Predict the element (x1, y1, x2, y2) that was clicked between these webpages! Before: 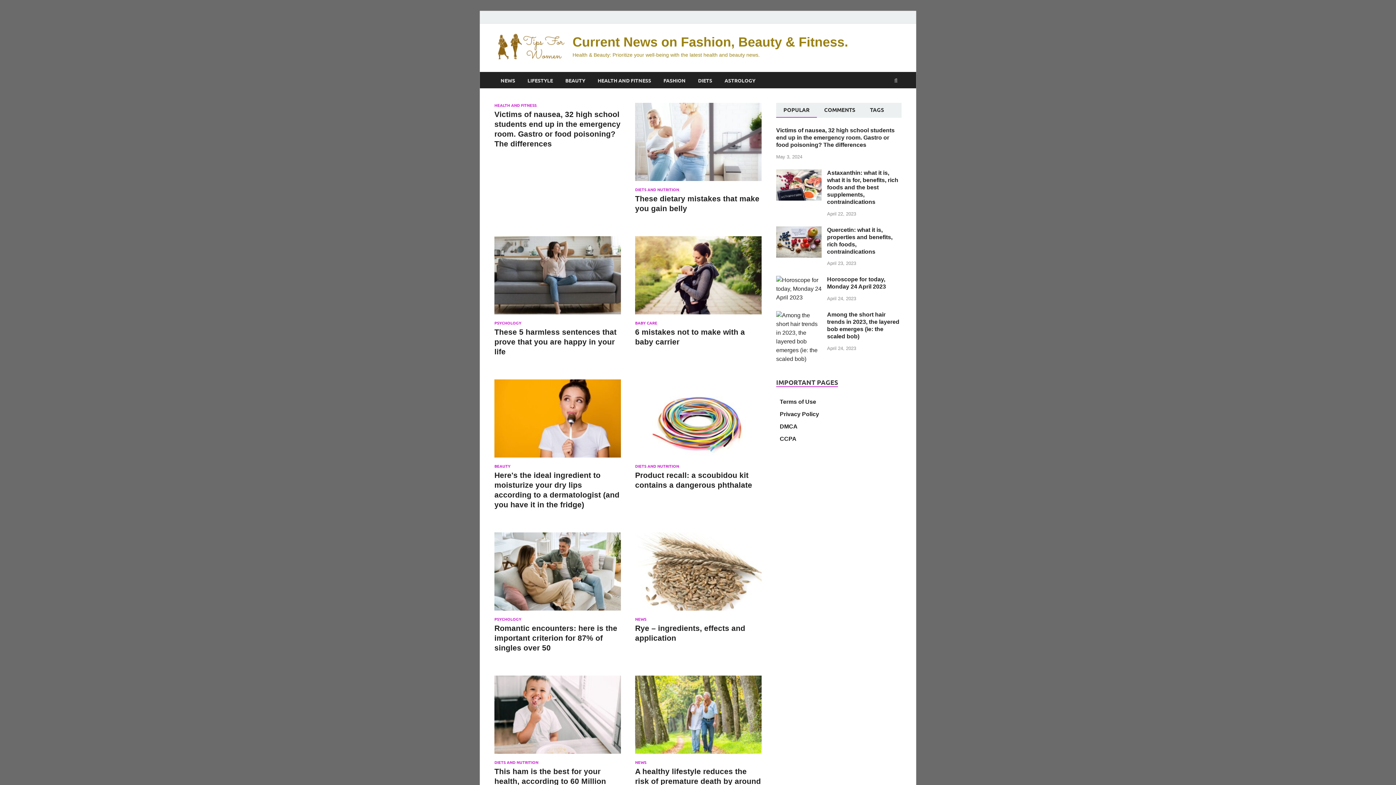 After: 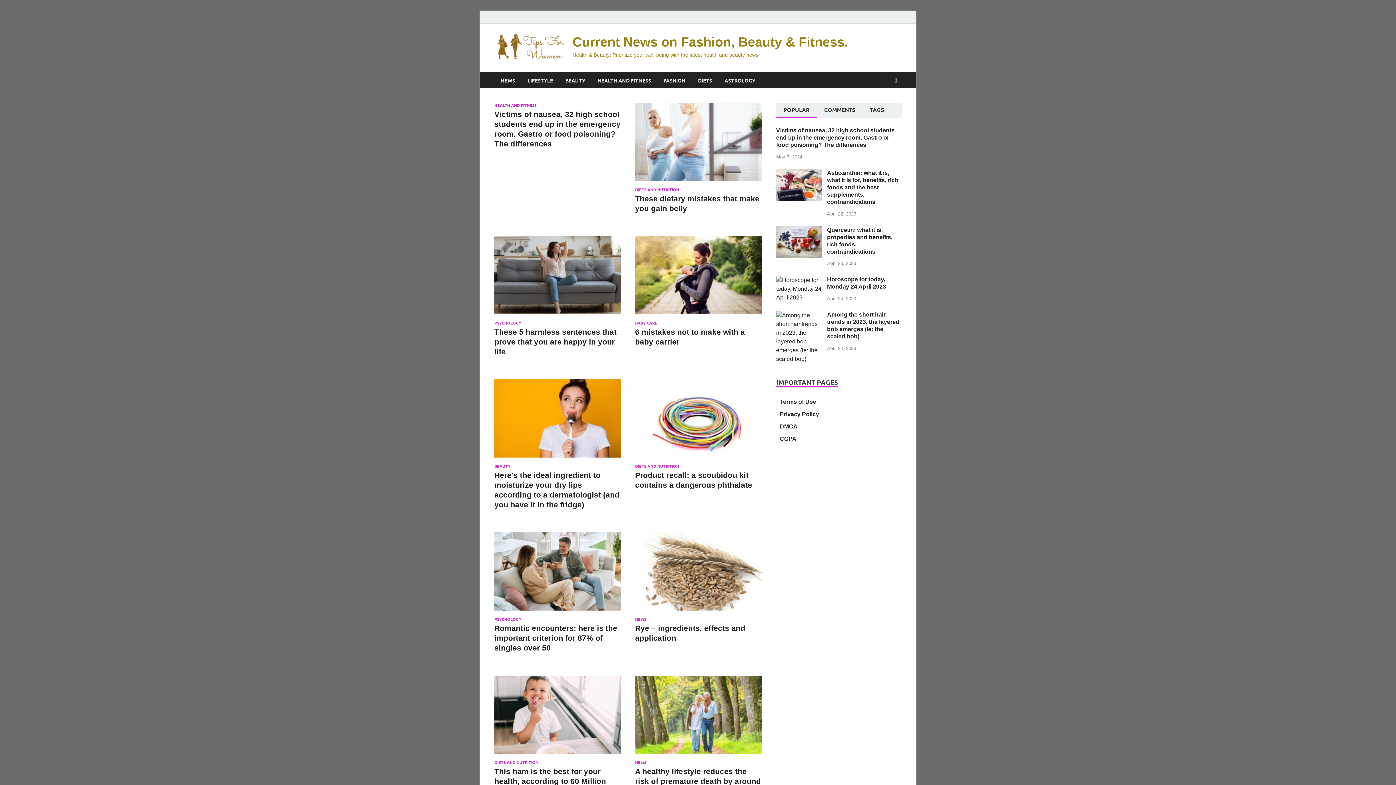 Action: bbox: (494, 676, 621, 760)